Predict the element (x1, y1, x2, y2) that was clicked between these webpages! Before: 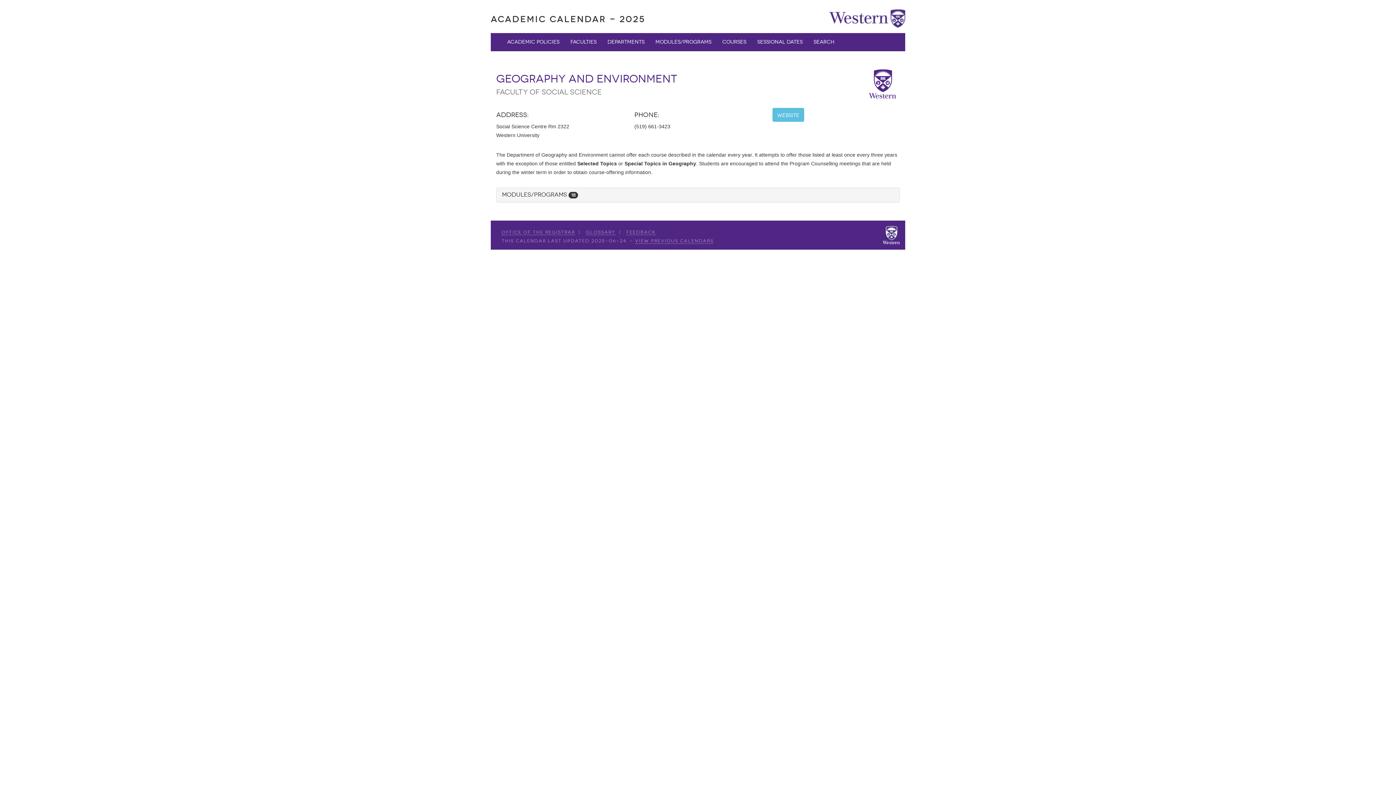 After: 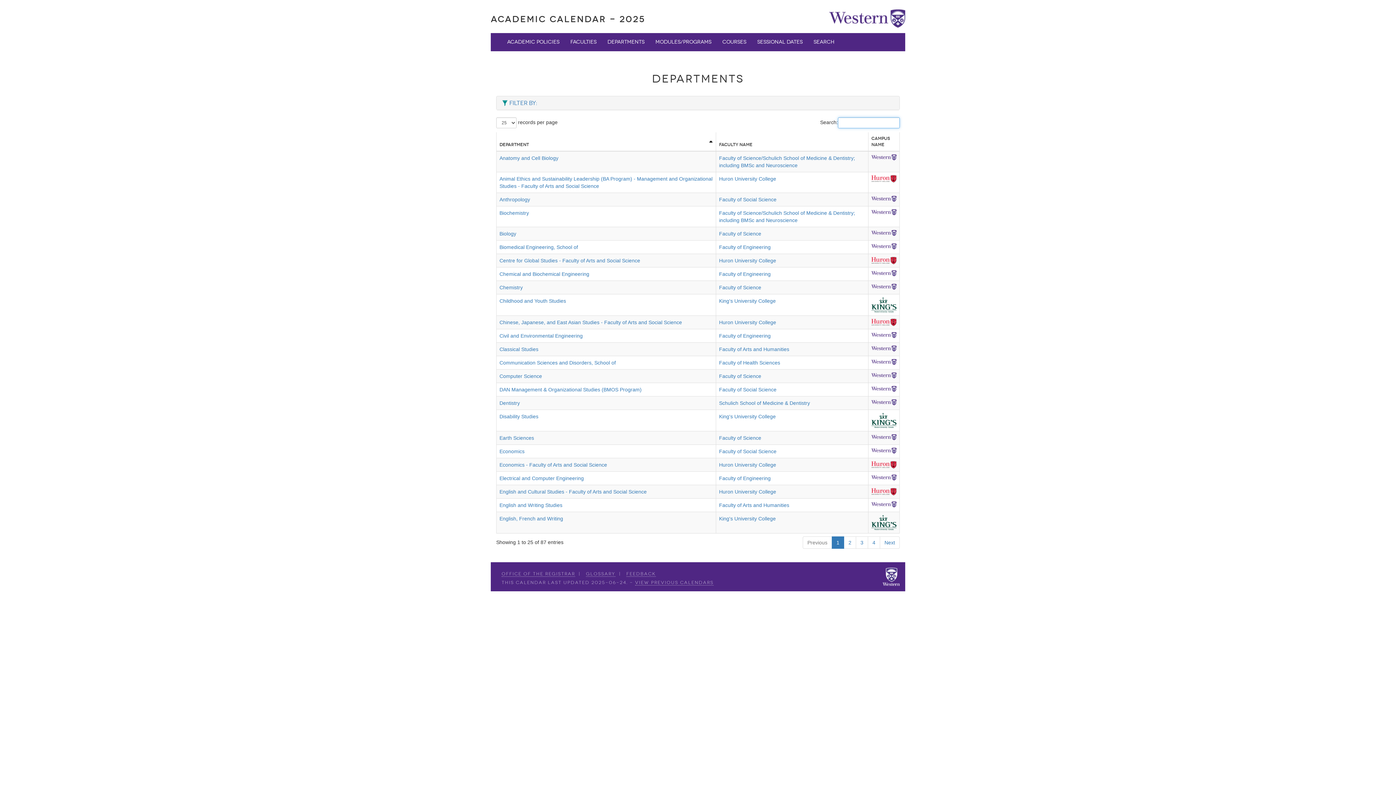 Action: bbox: (602, 33, 650, 51) label: Departments